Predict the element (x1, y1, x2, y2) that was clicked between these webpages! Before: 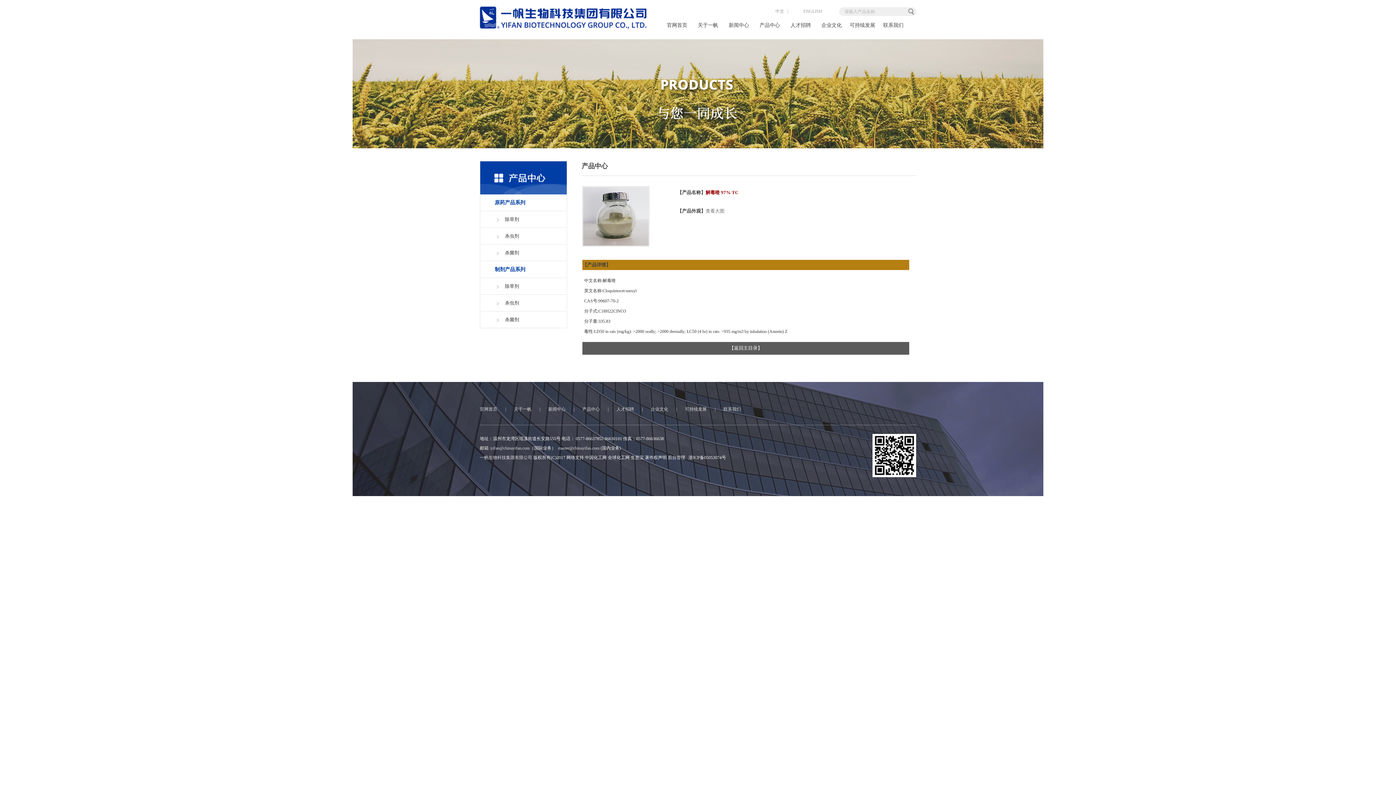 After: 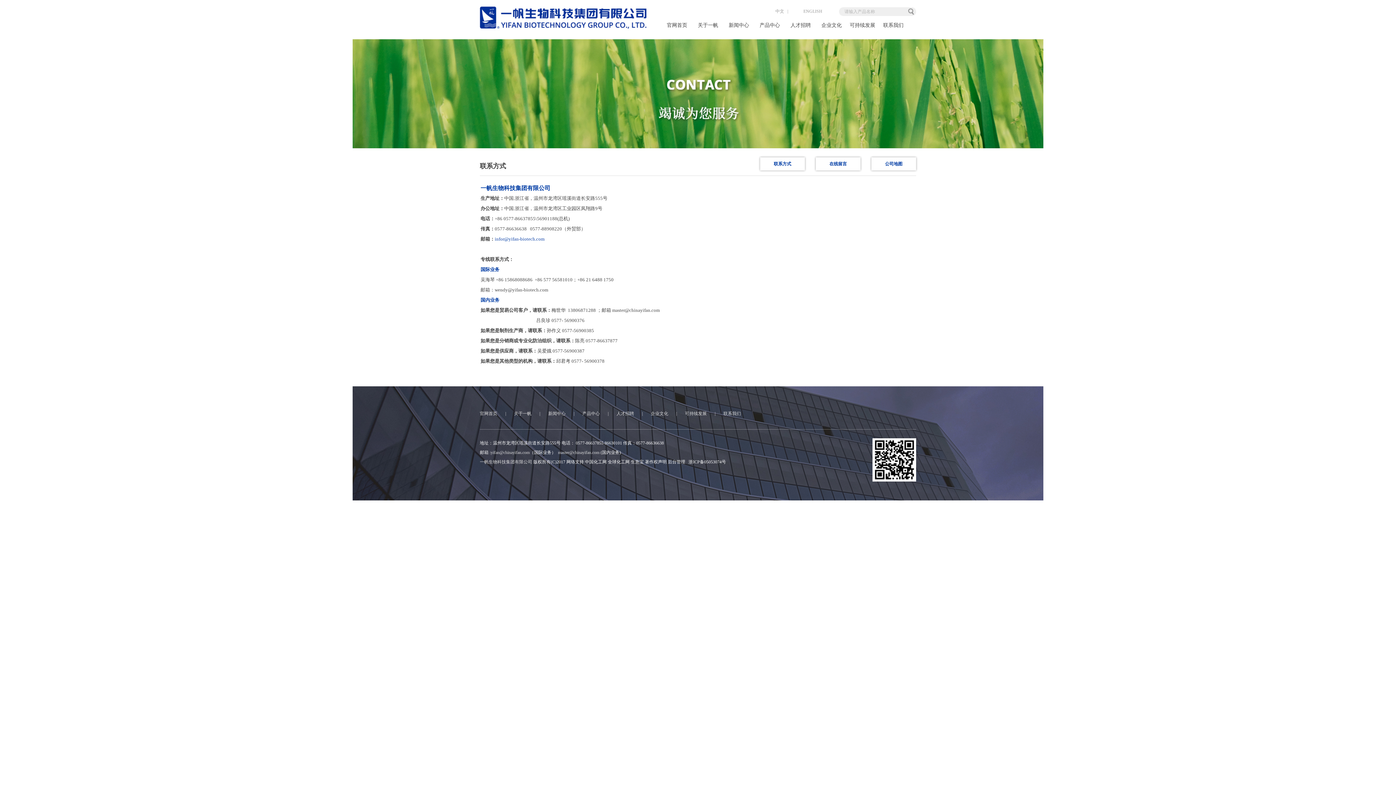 Action: label: 联系我们 bbox: (878, 18, 909, 32)